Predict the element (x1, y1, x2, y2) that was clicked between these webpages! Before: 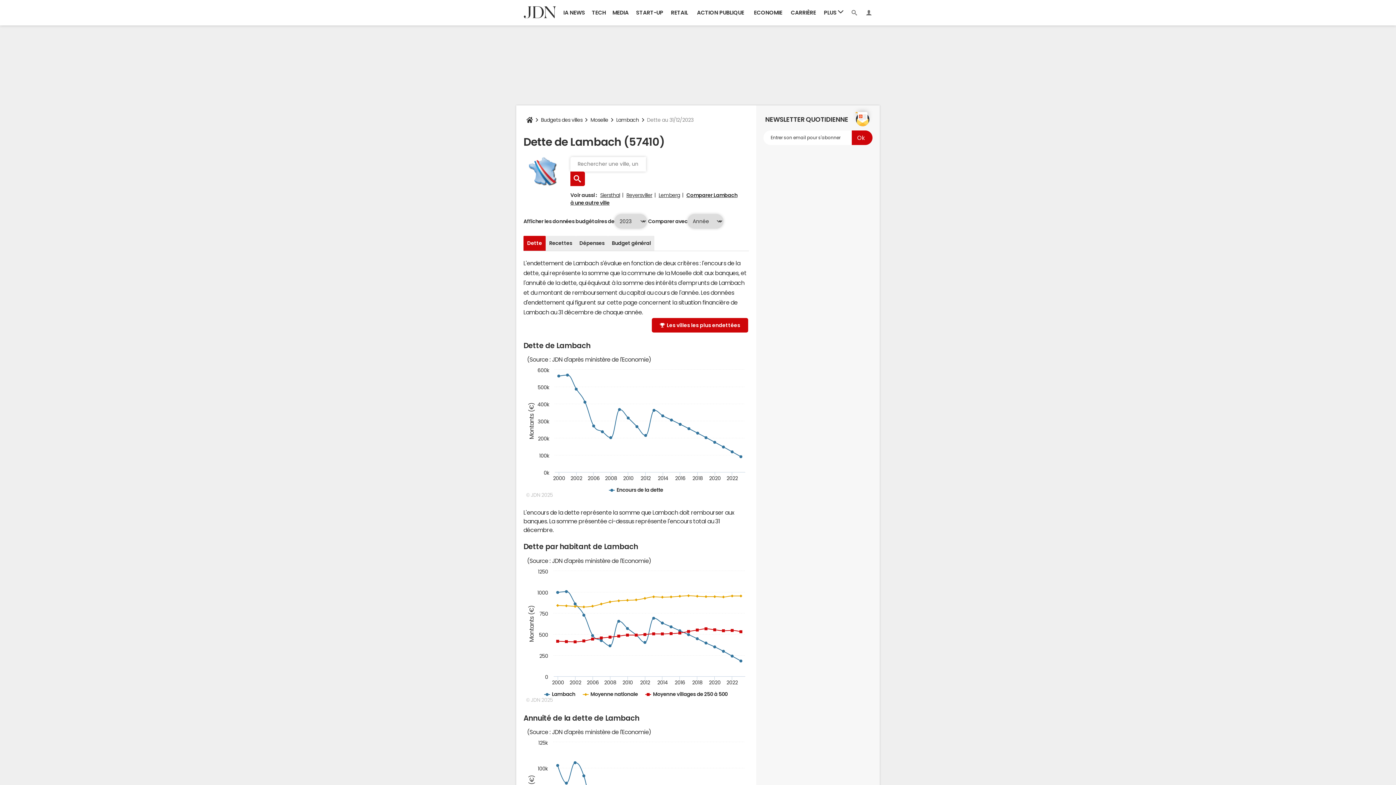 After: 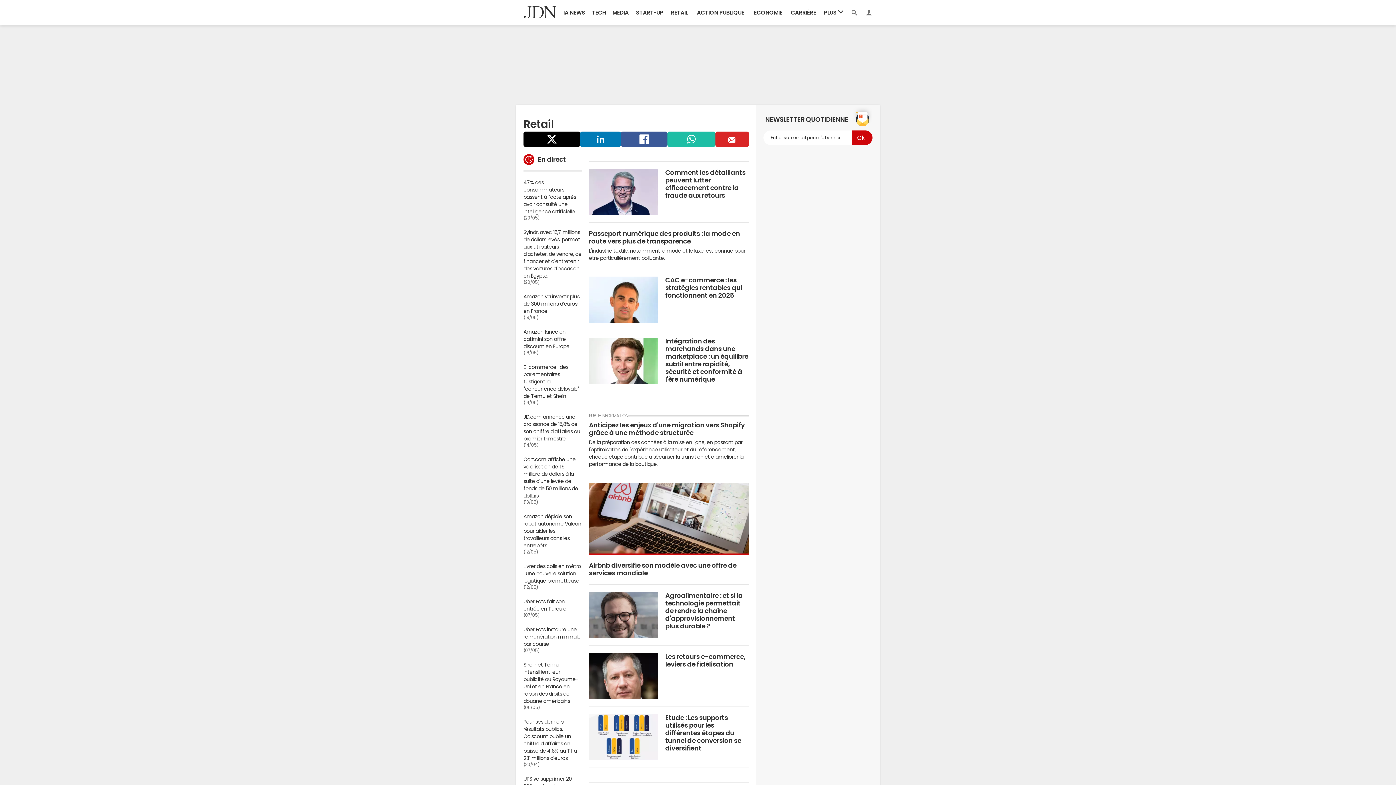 Action: label: RETAIL bbox: (667, 0, 691, 25)